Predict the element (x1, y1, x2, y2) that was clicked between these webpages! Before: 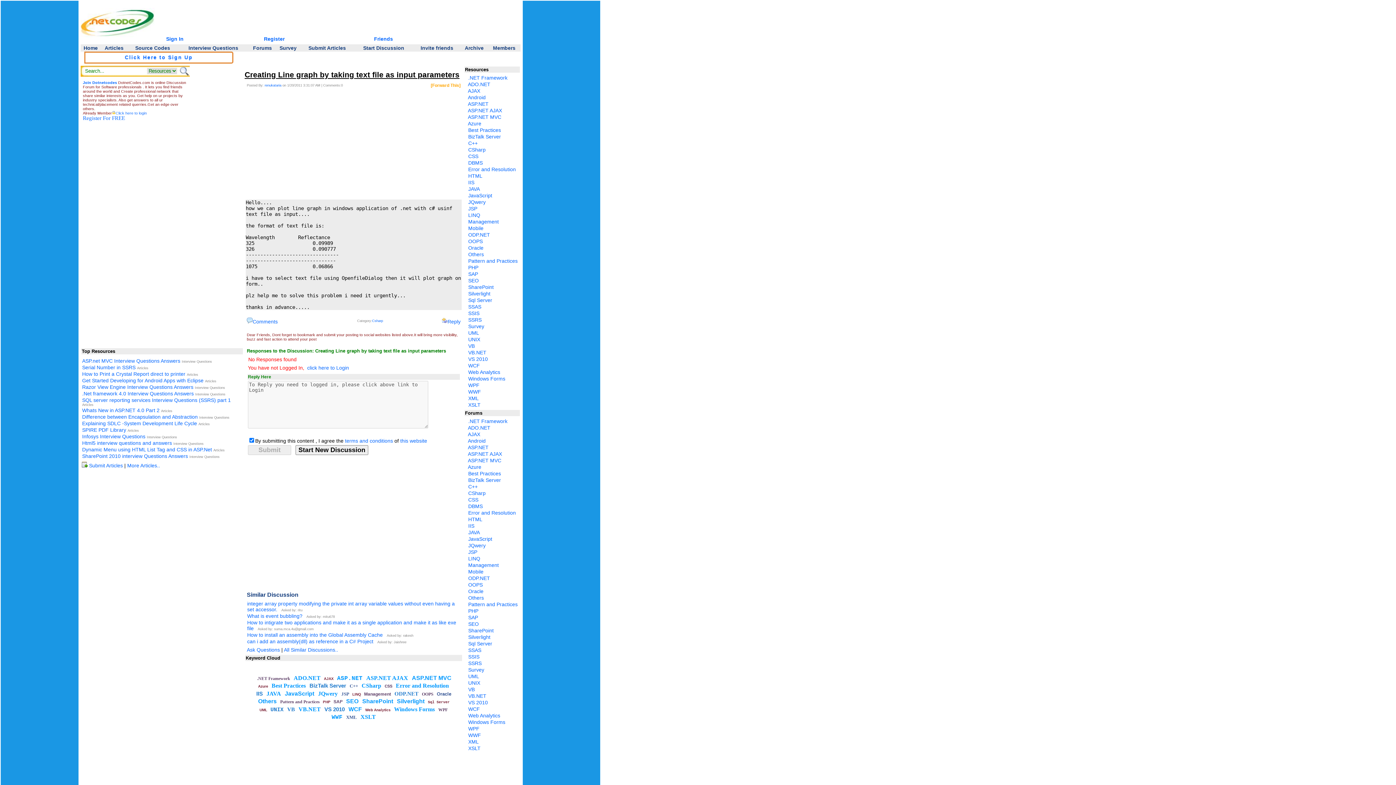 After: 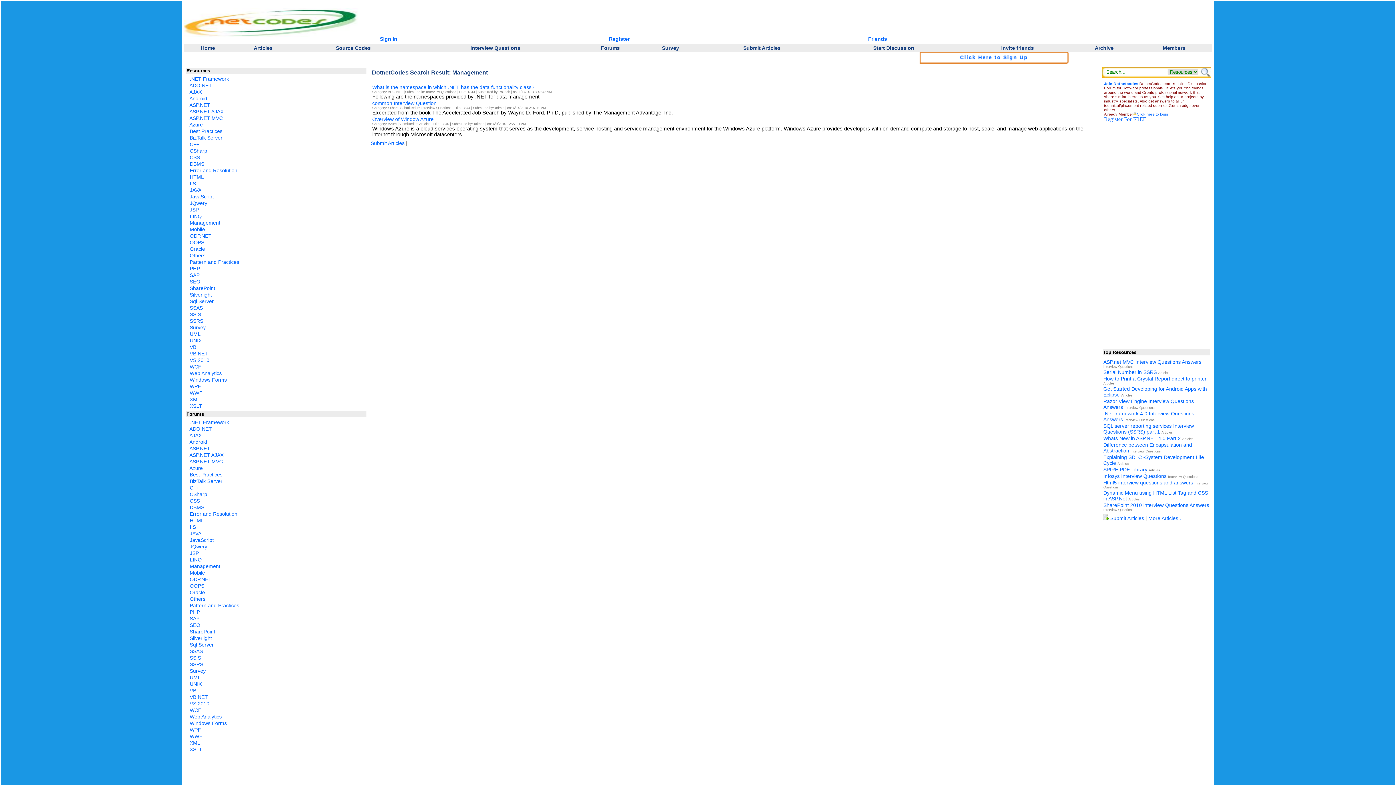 Action: label: Management bbox: (363, 692, 392, 697)